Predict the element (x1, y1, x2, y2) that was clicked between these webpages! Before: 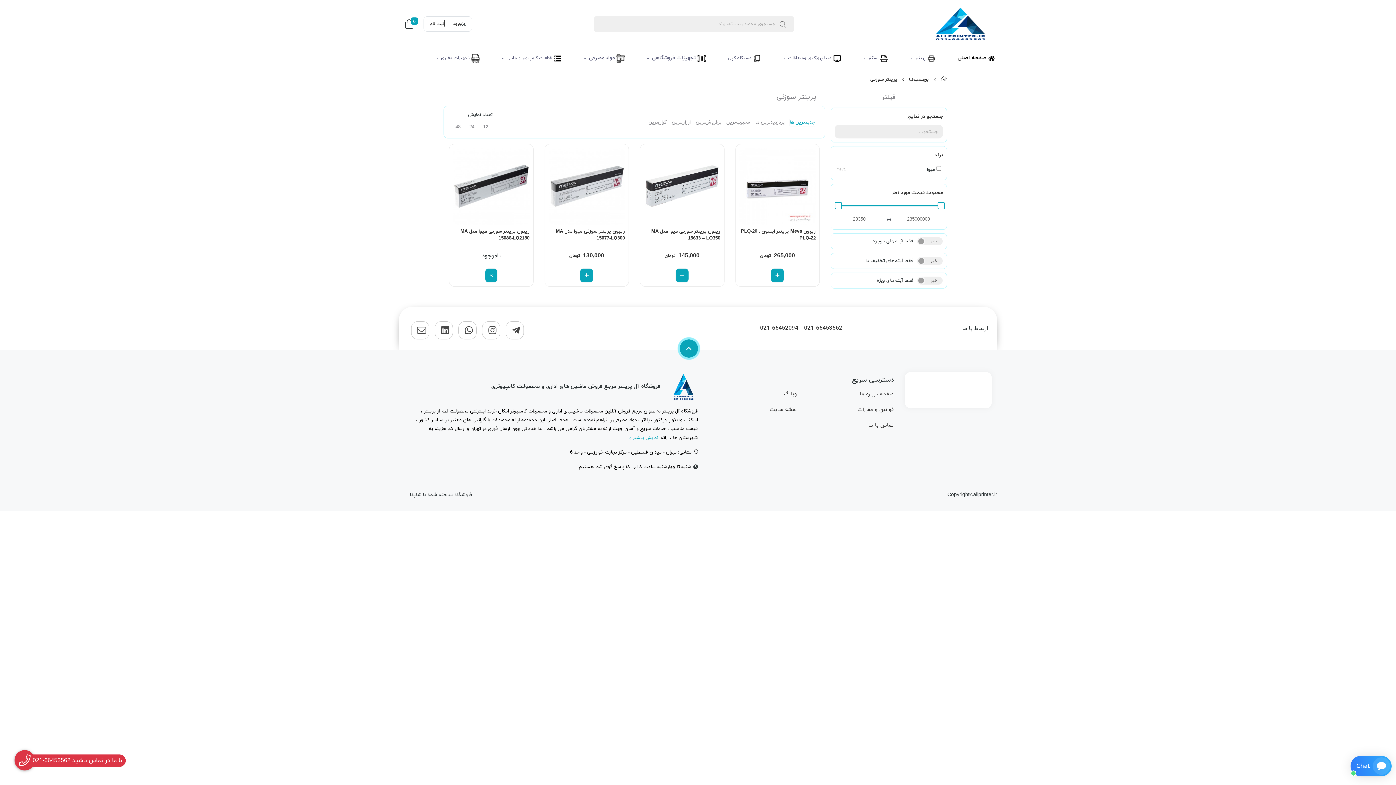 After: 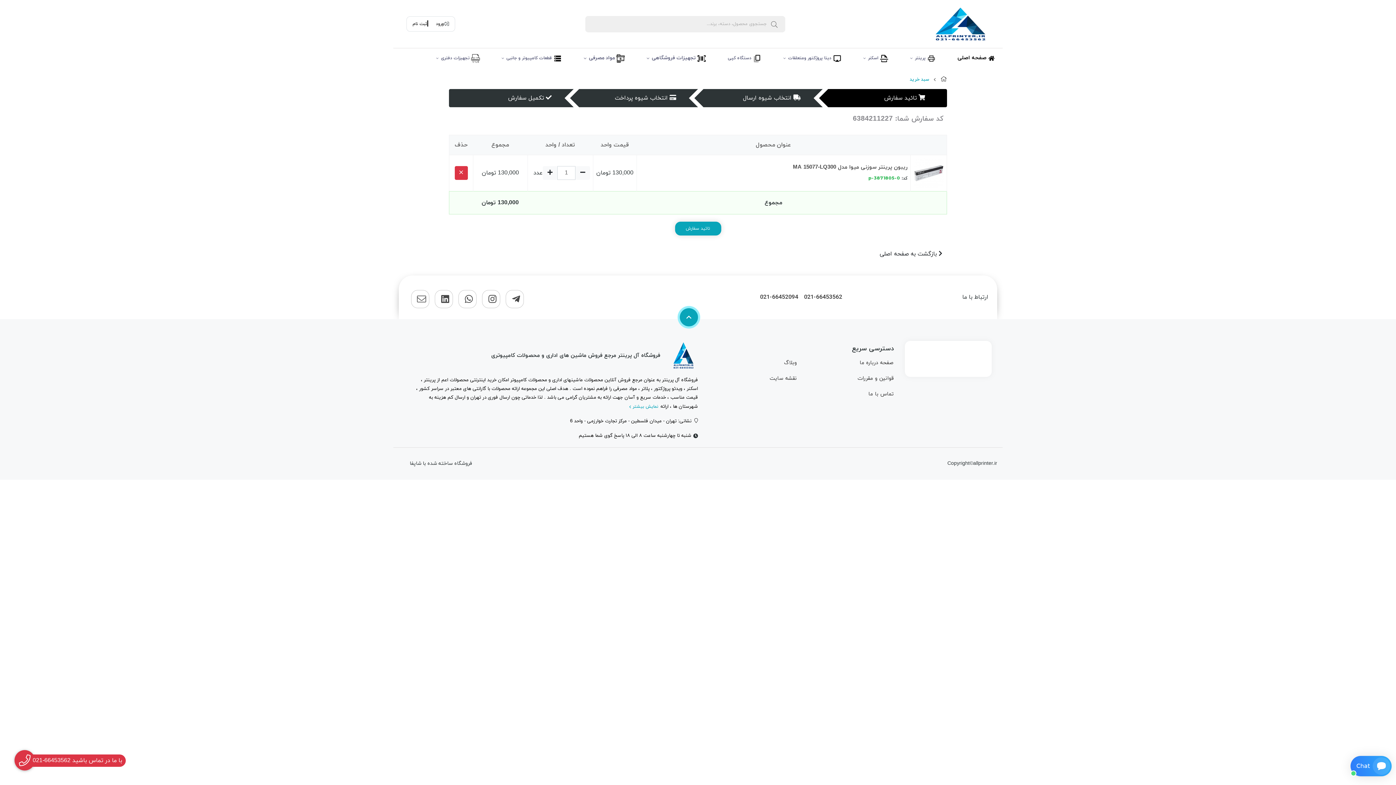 Action: bbox: (580, 268, 593, 282)